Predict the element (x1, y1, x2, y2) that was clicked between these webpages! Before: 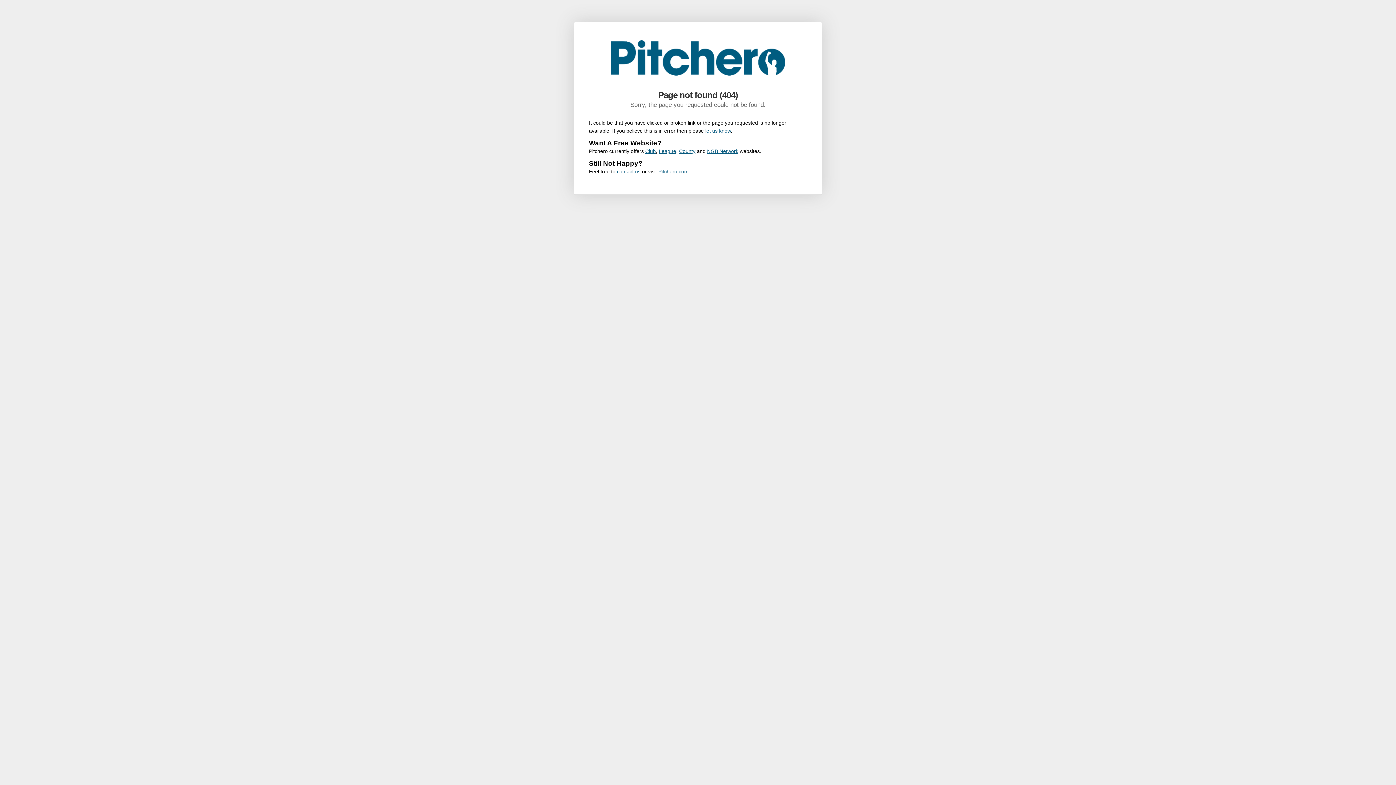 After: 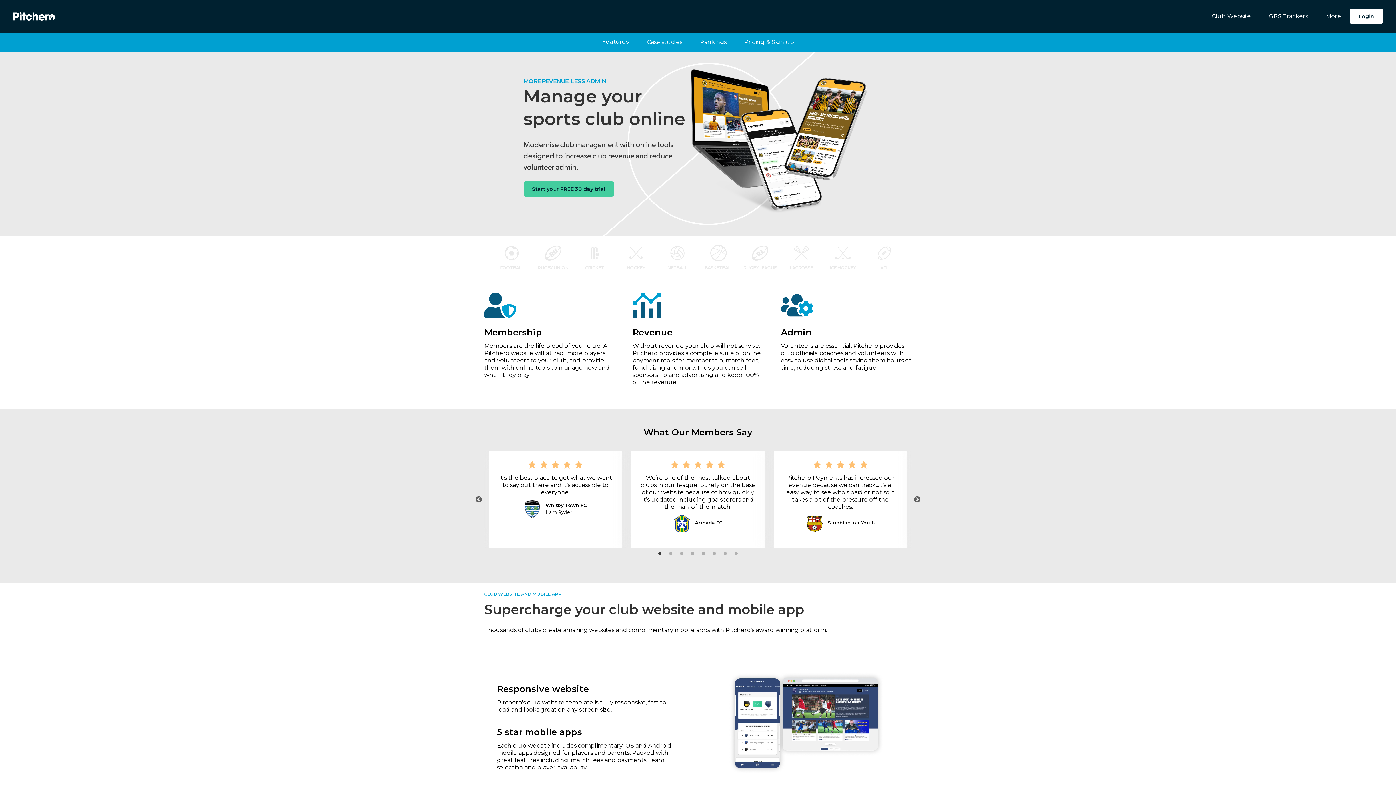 Action: bbox: (645, 148, 656, 154) label: Club